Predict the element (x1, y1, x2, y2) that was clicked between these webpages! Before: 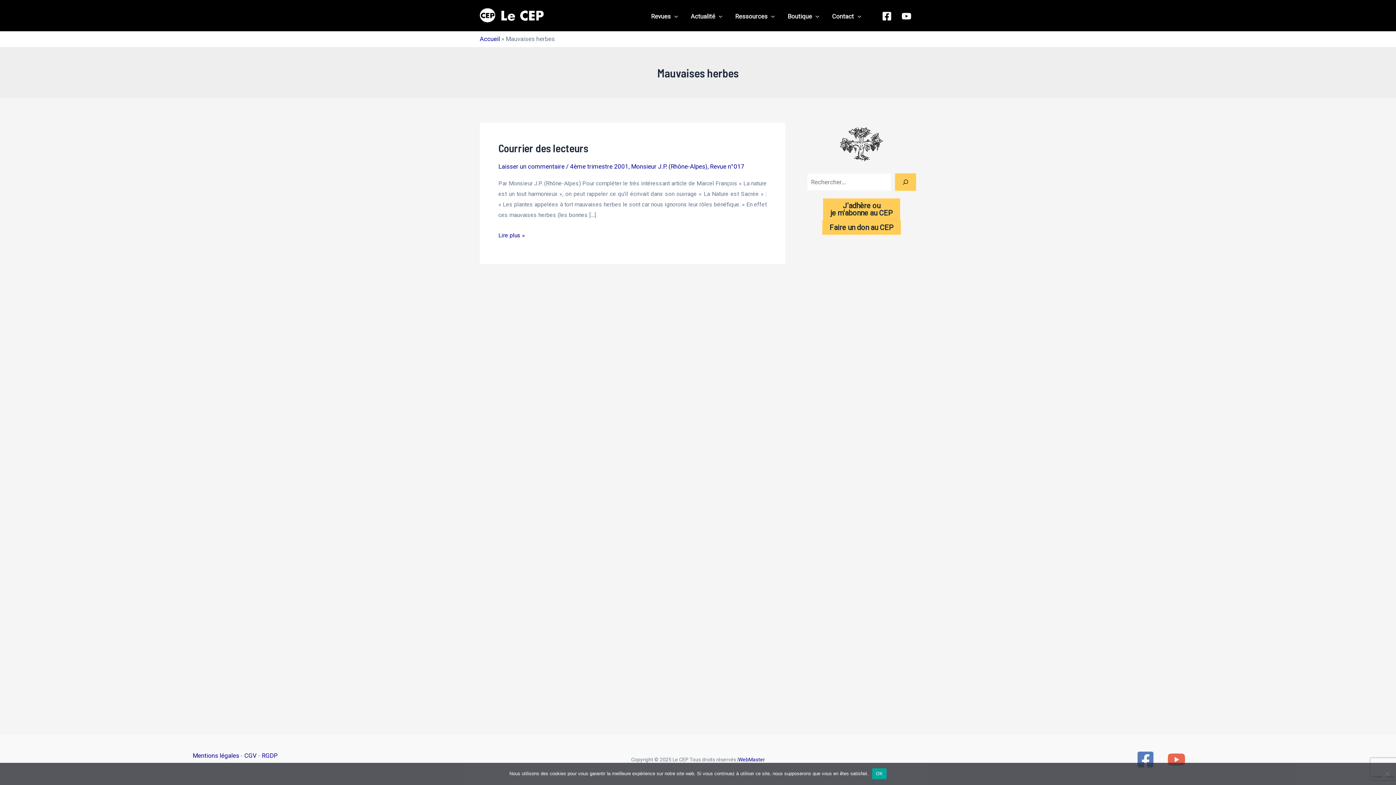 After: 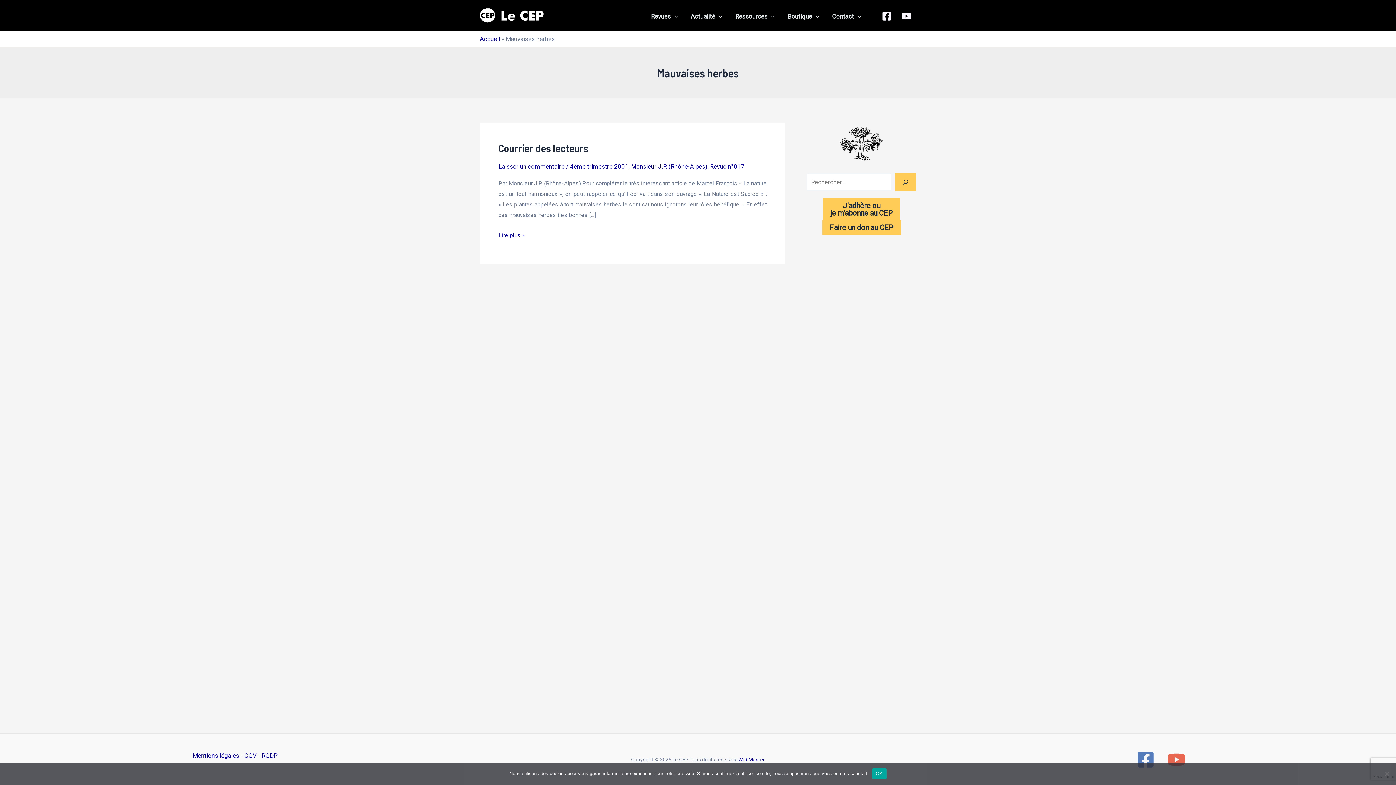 Action: label: youtube bbox: (899, 11, 916, 20)